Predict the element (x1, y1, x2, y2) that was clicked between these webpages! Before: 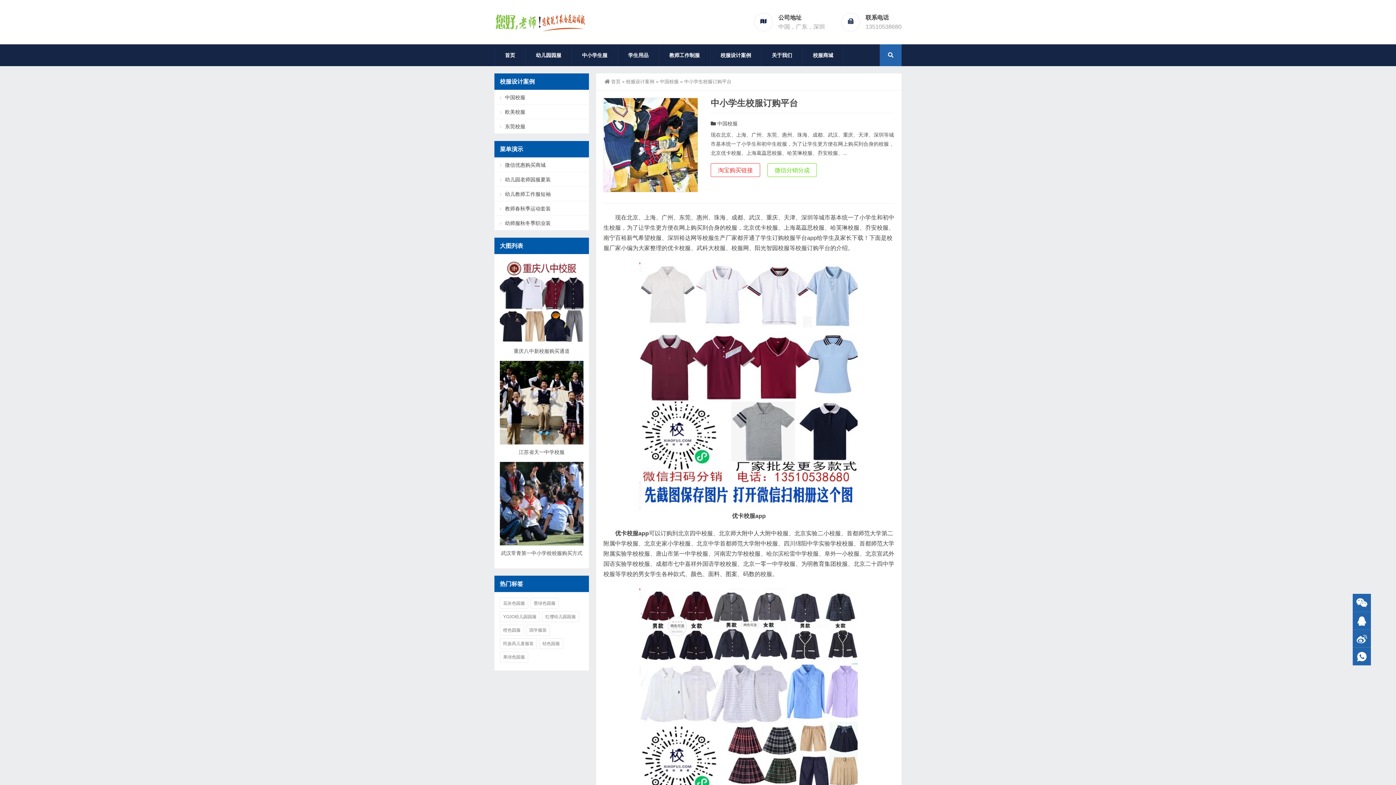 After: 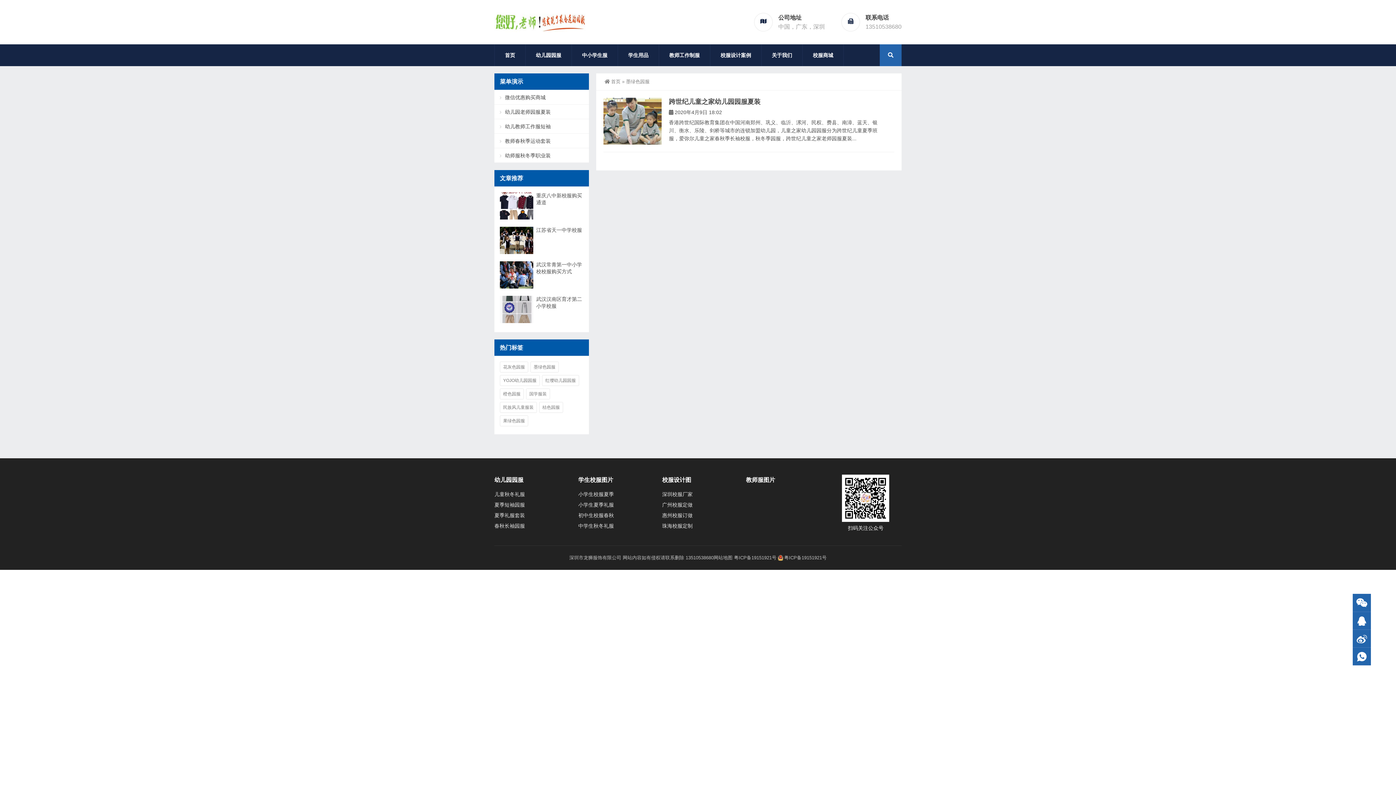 Action: label: 墨绿色园服 bbox: (530, 598, 558, 609)